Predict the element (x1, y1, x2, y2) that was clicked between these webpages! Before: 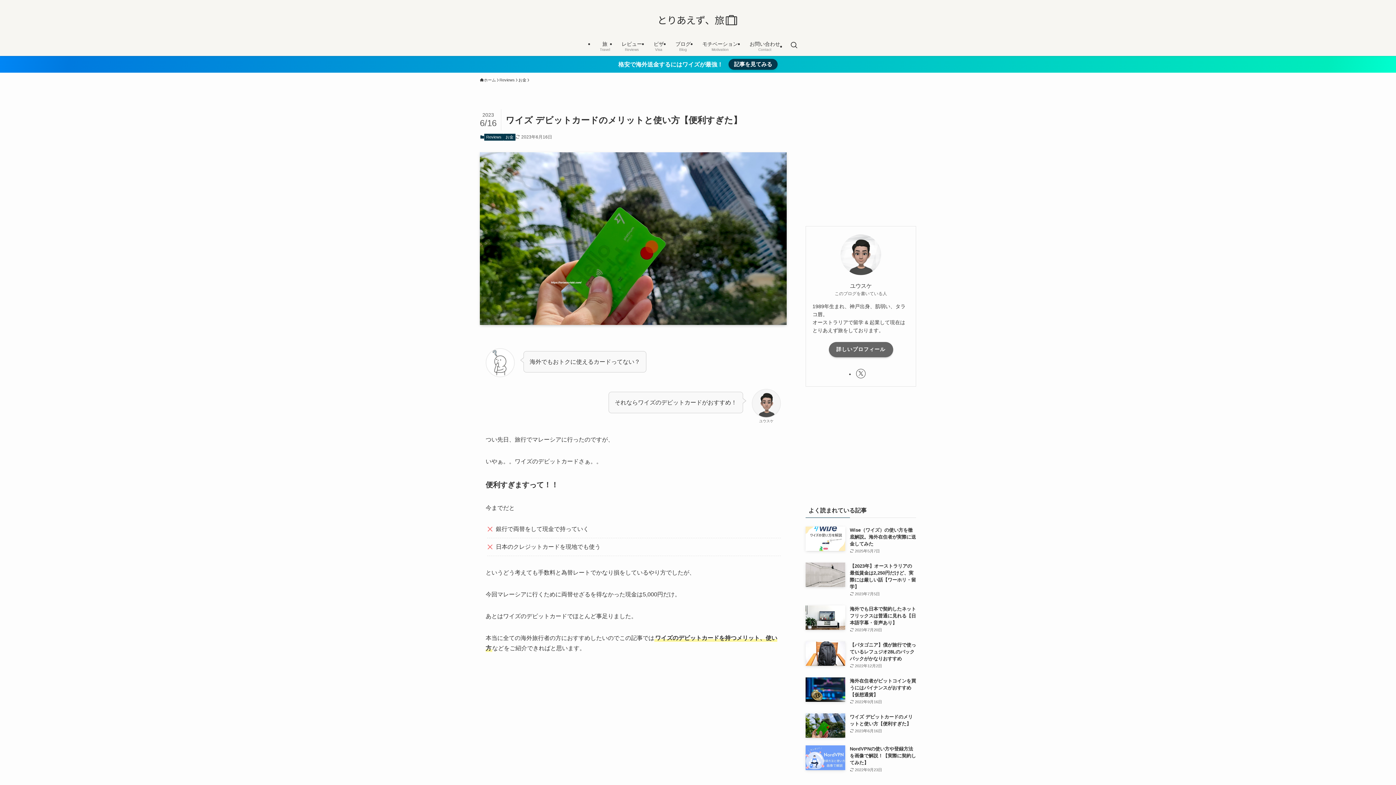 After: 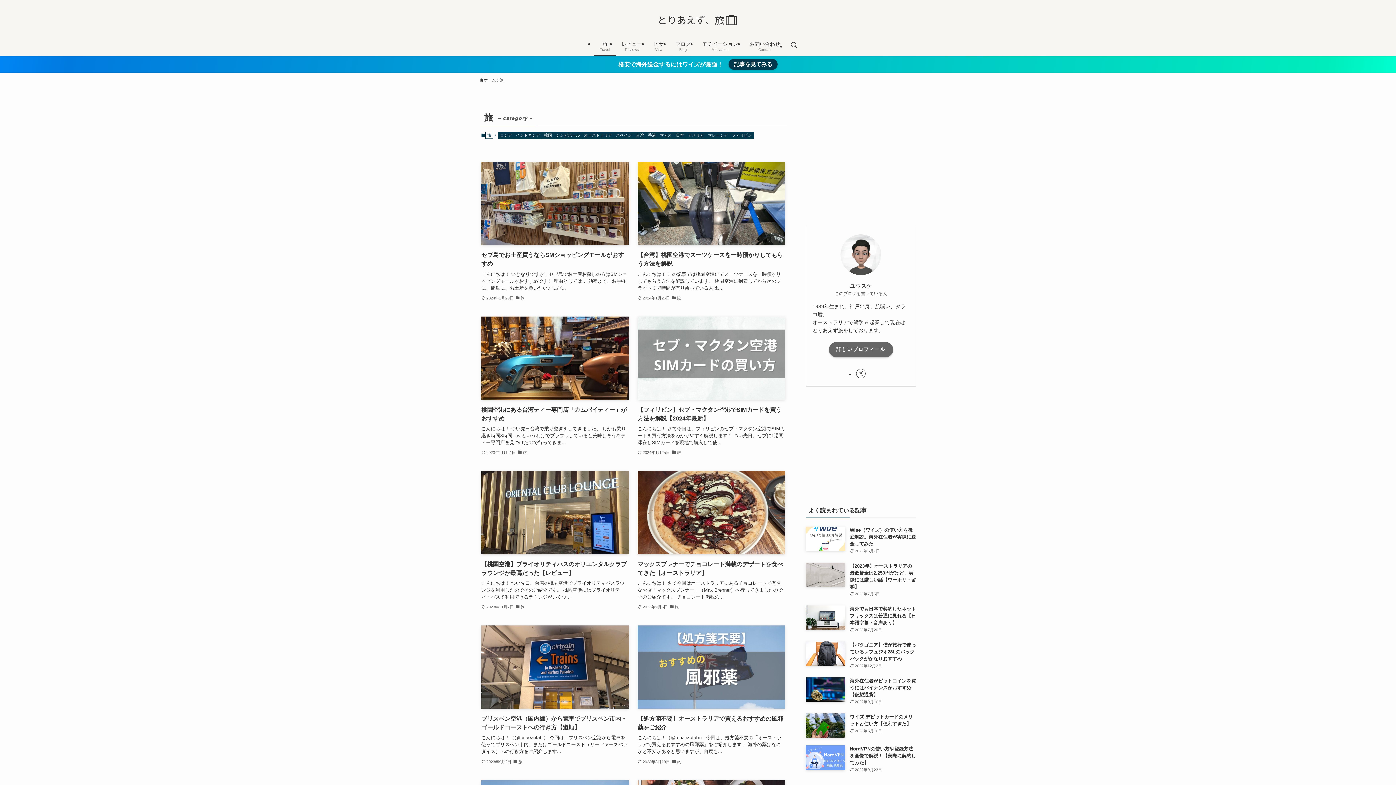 Action: label: 旅
Travel bbox: (594, 35, 616, 56)